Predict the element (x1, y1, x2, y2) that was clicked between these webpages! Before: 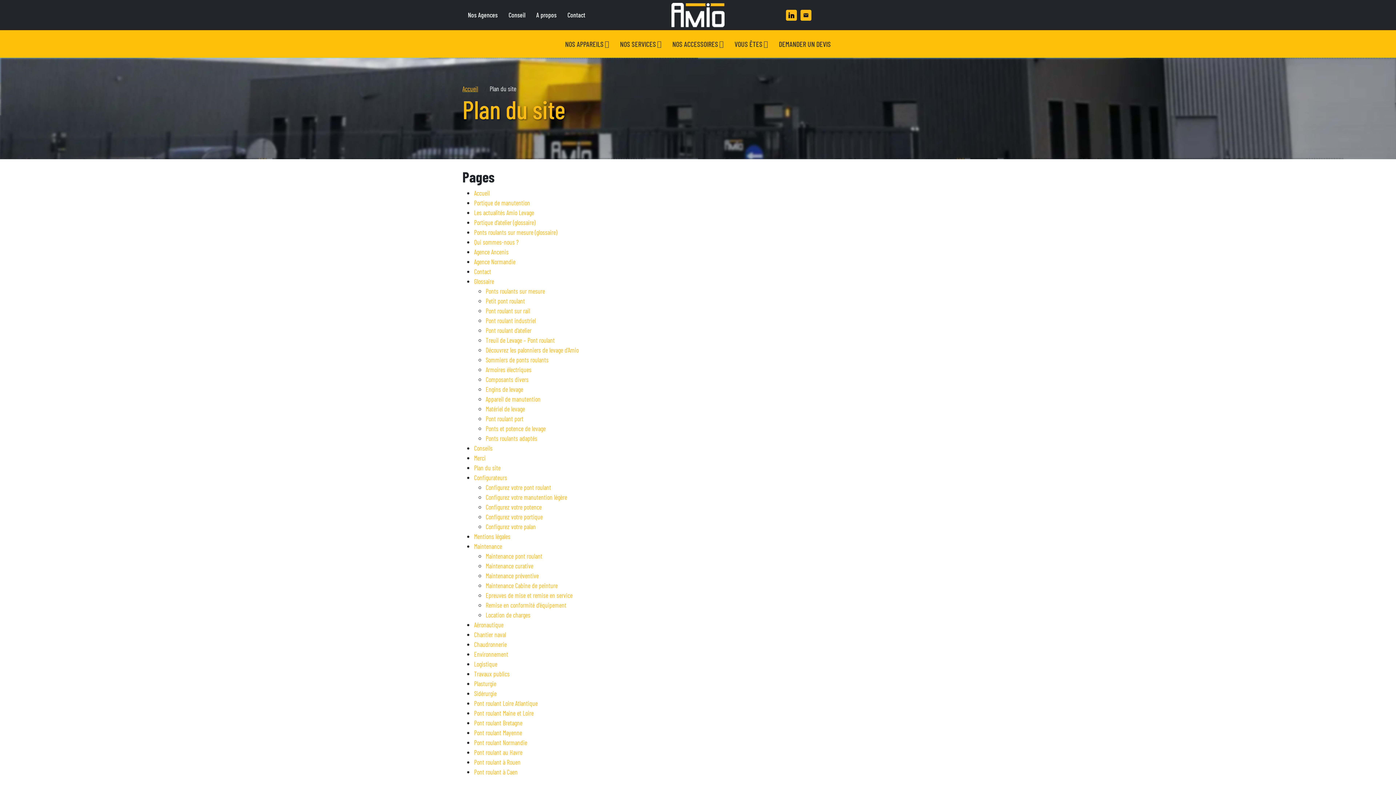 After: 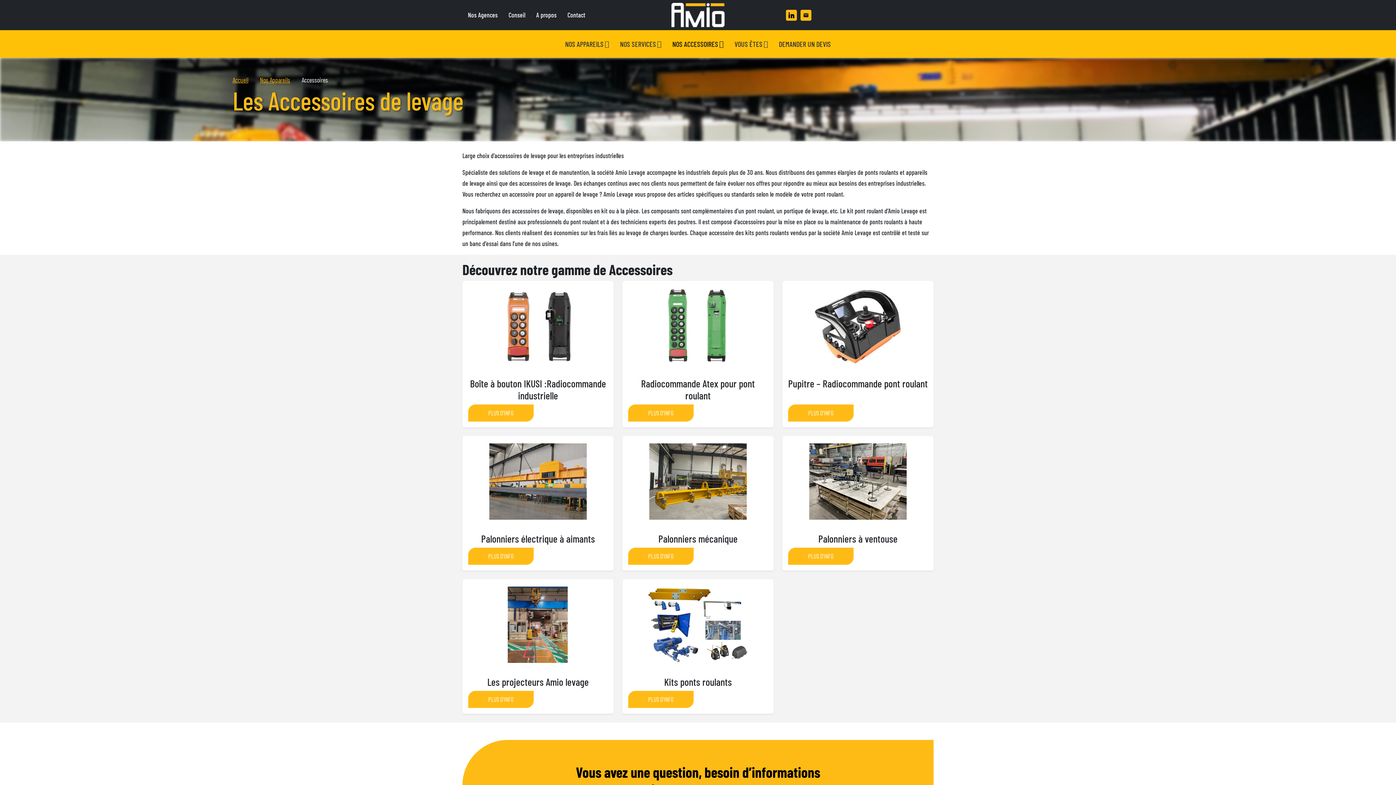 Action: label: NOS ACCESSOIRES bbox: (665, 33, 727, 54)